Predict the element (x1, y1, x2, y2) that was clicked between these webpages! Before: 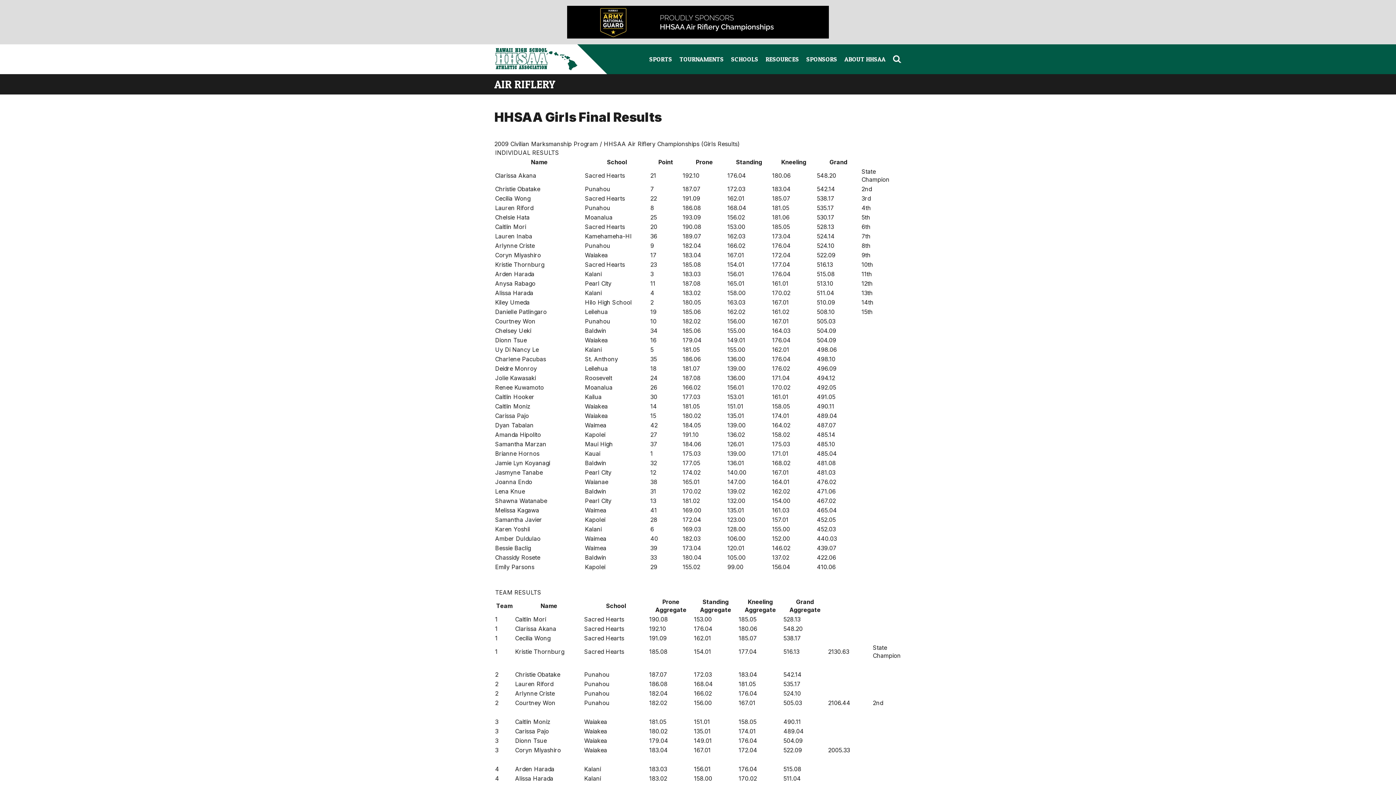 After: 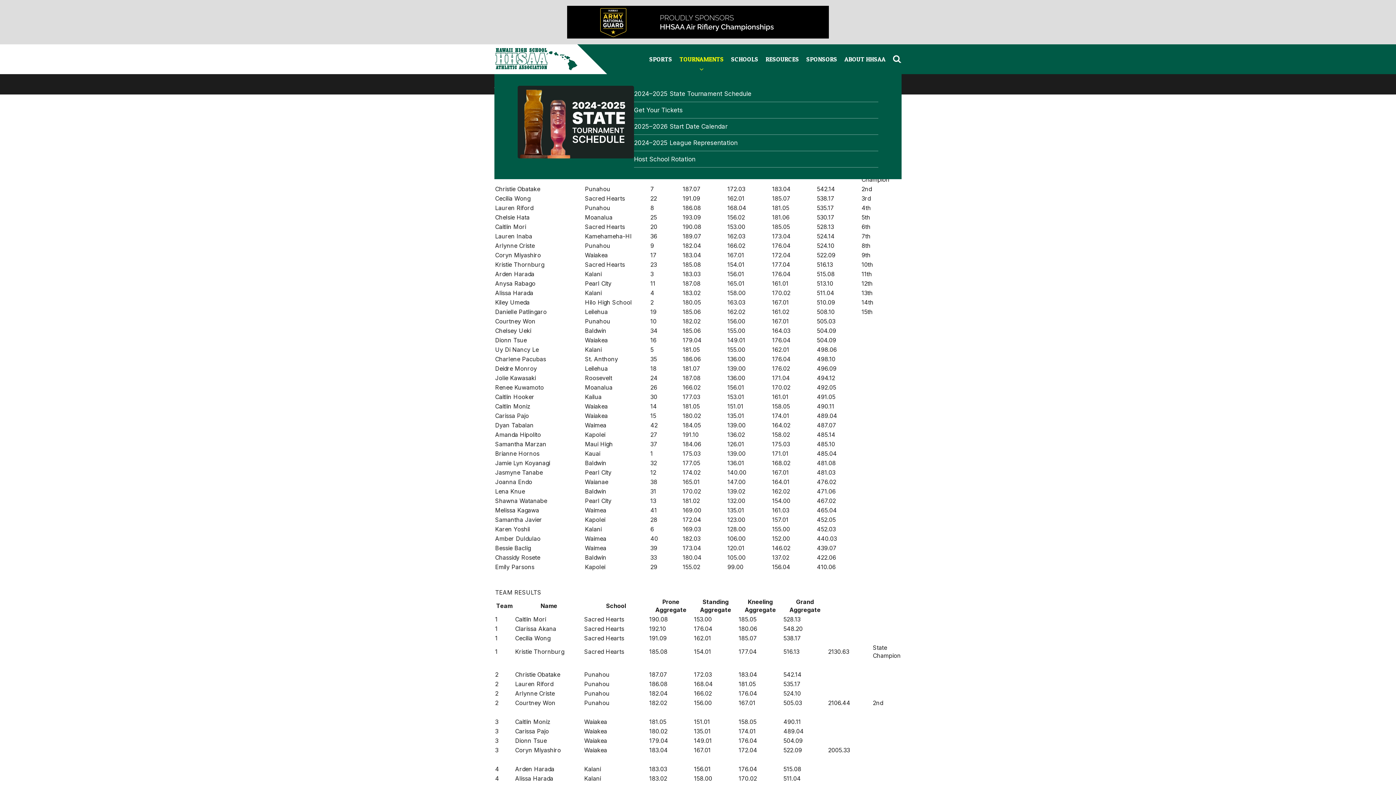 Action: label: TOURNAMENTS bbox: (679, 44, 724, 74)